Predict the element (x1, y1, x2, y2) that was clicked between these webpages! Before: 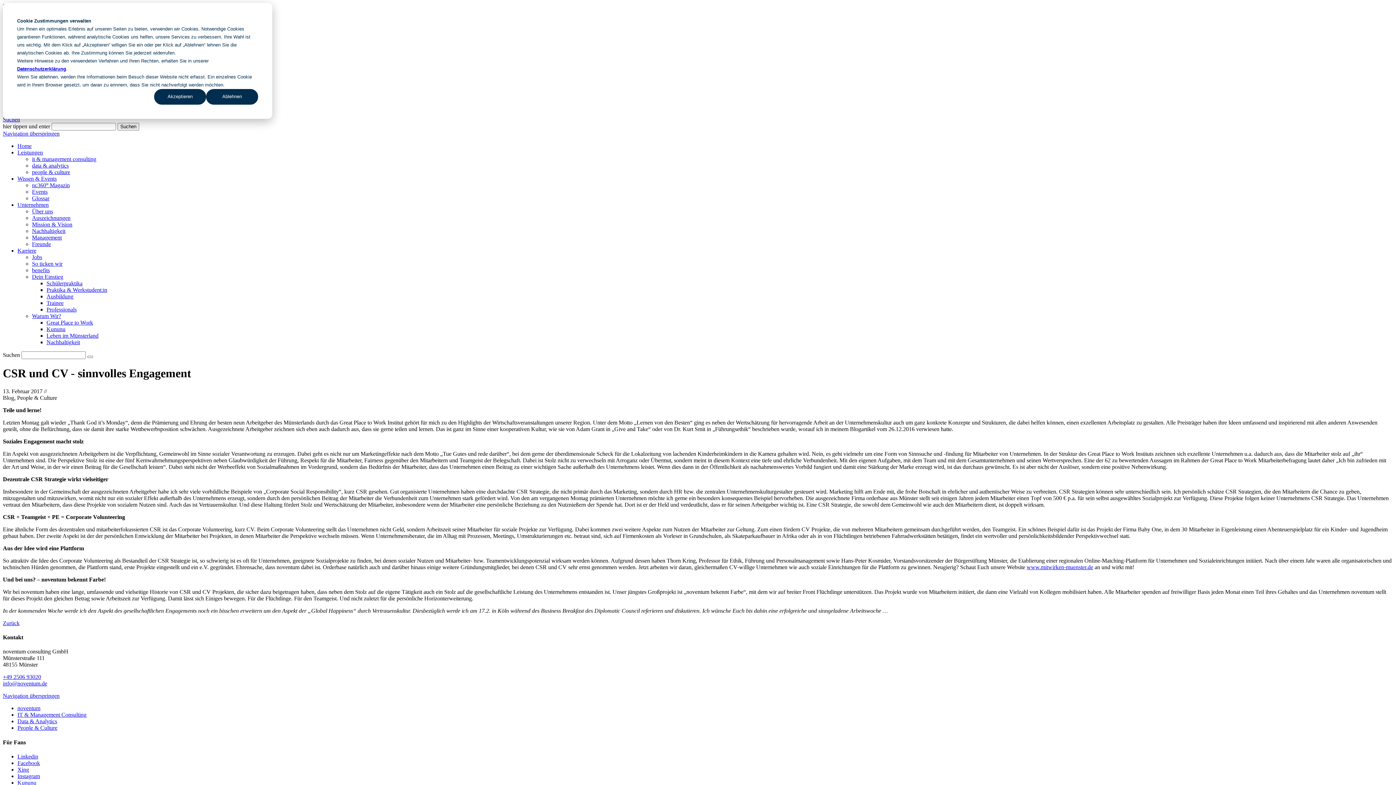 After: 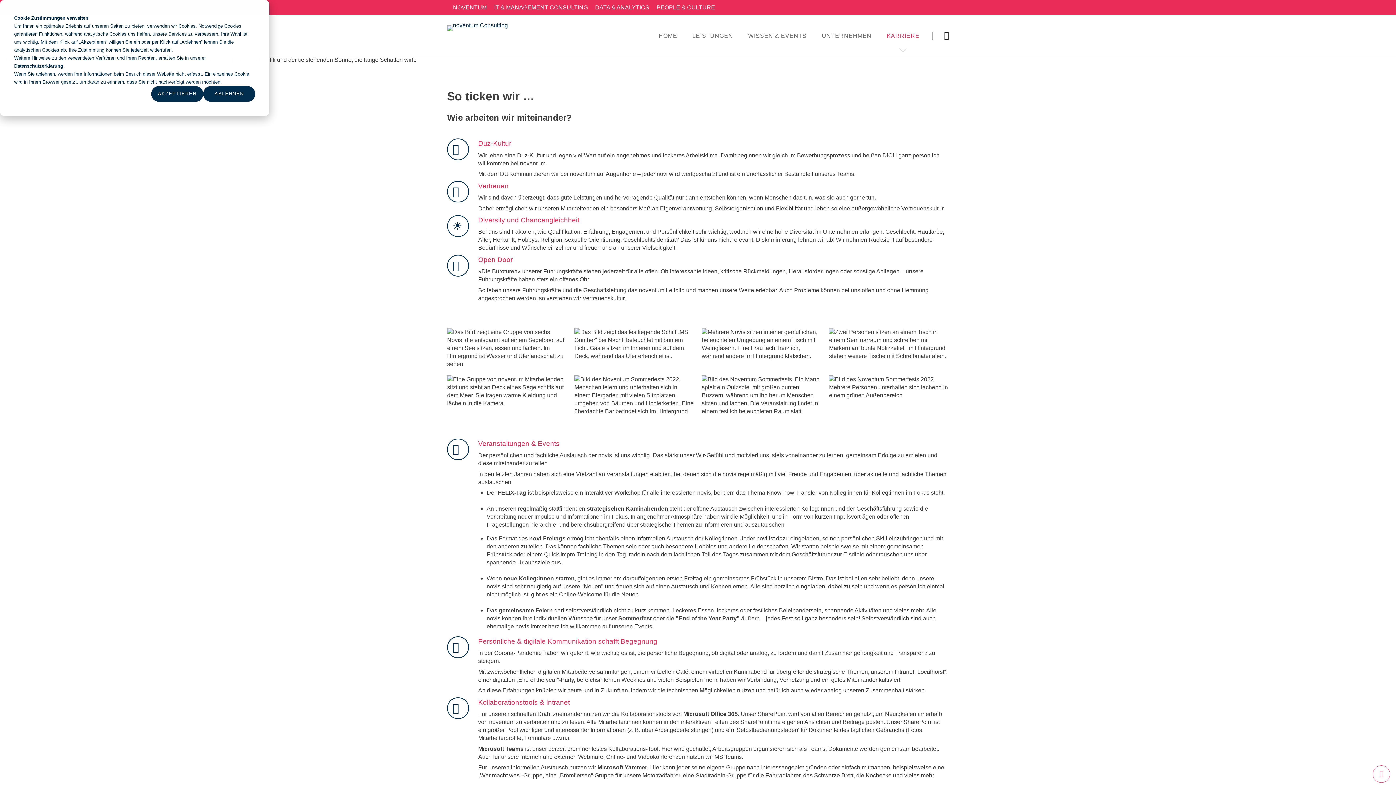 Action: bbox: (32, 260, 62, 266) label: So ticken wir